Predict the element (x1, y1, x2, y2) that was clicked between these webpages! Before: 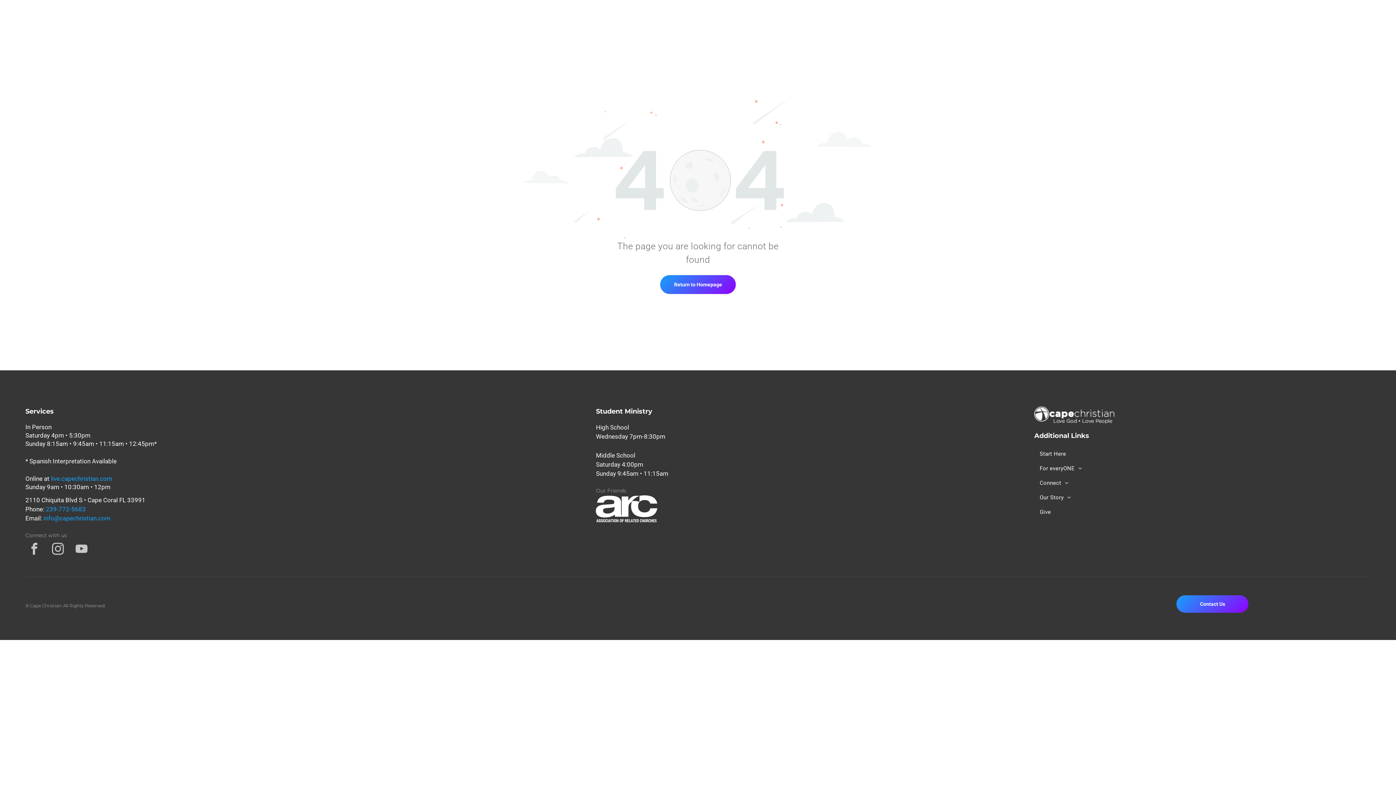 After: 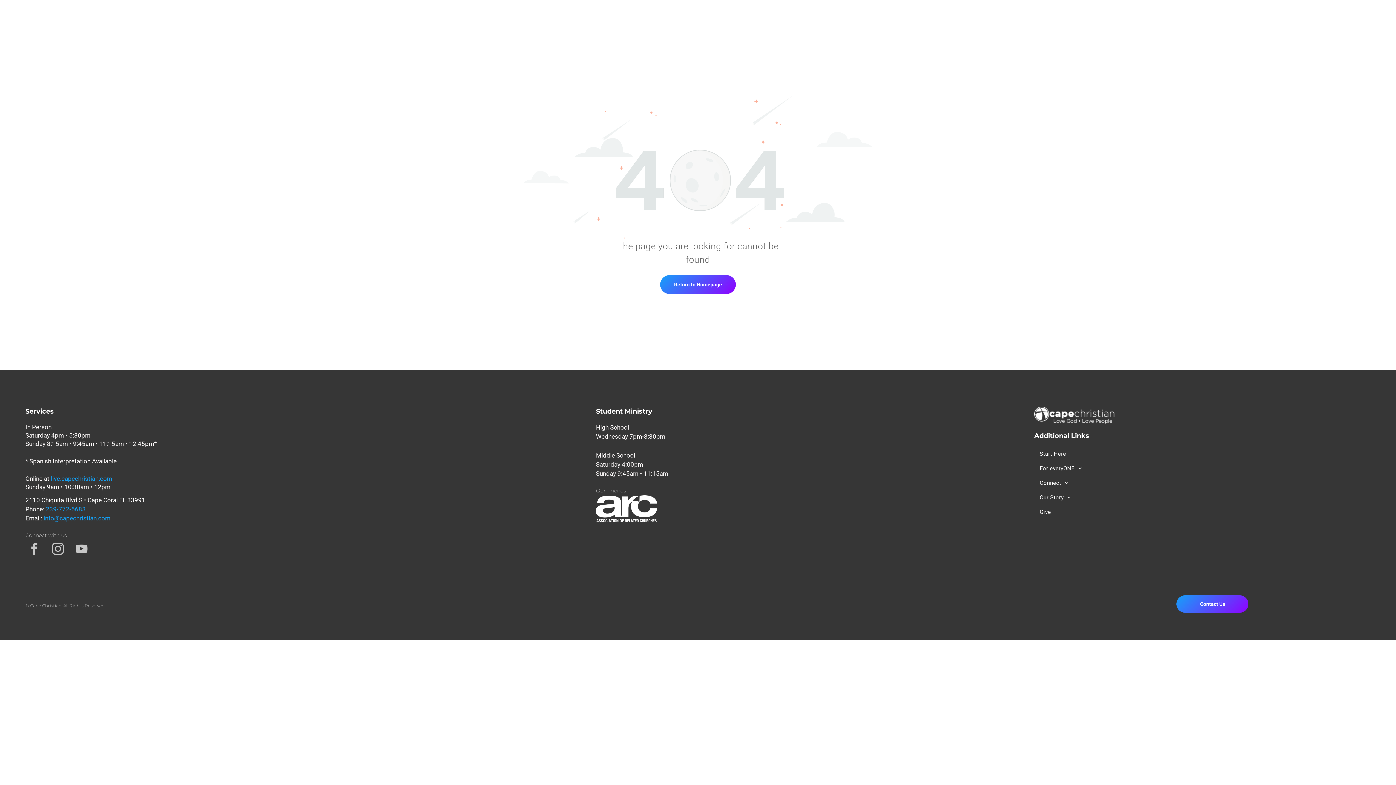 Action: bbox: (596, 432, 665, 440) label: Wednesday 7pm-8:30pm